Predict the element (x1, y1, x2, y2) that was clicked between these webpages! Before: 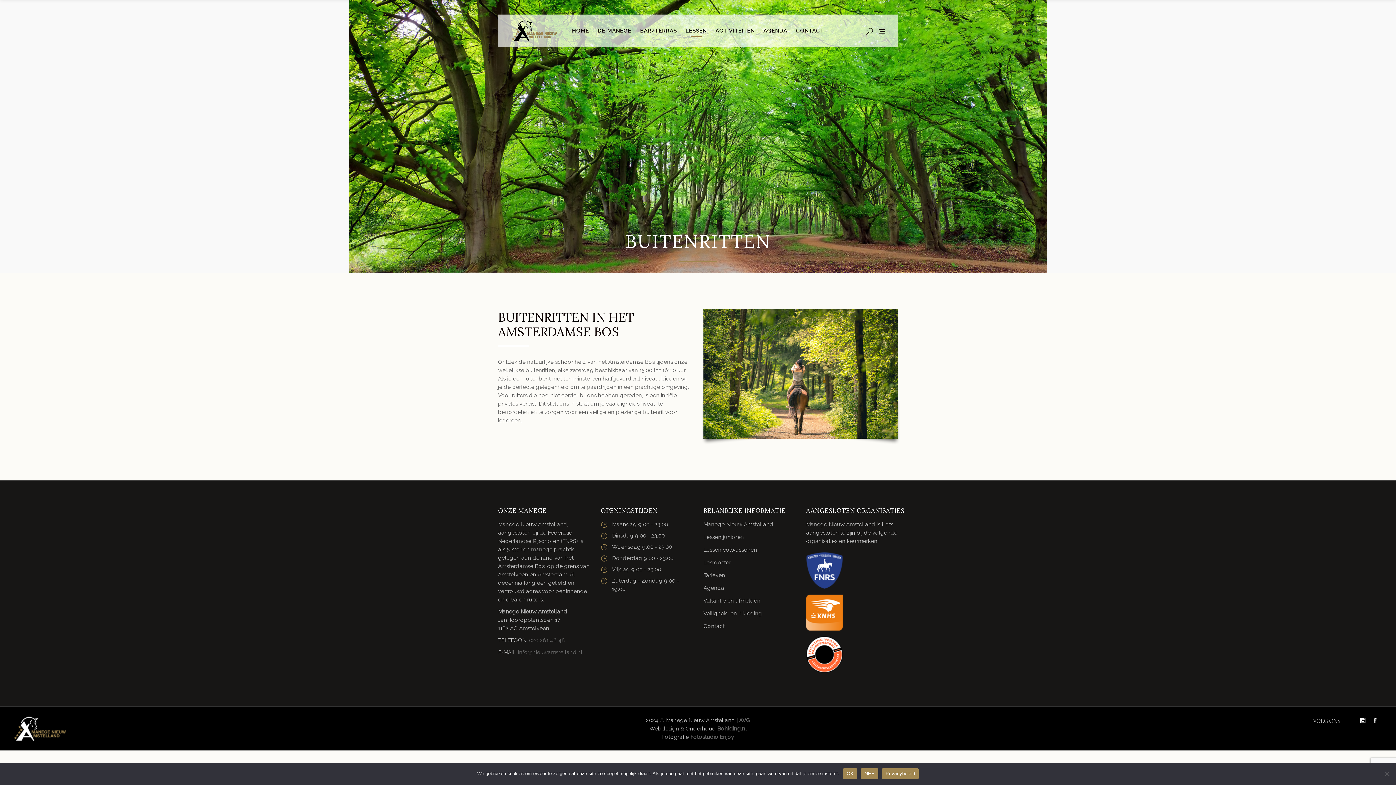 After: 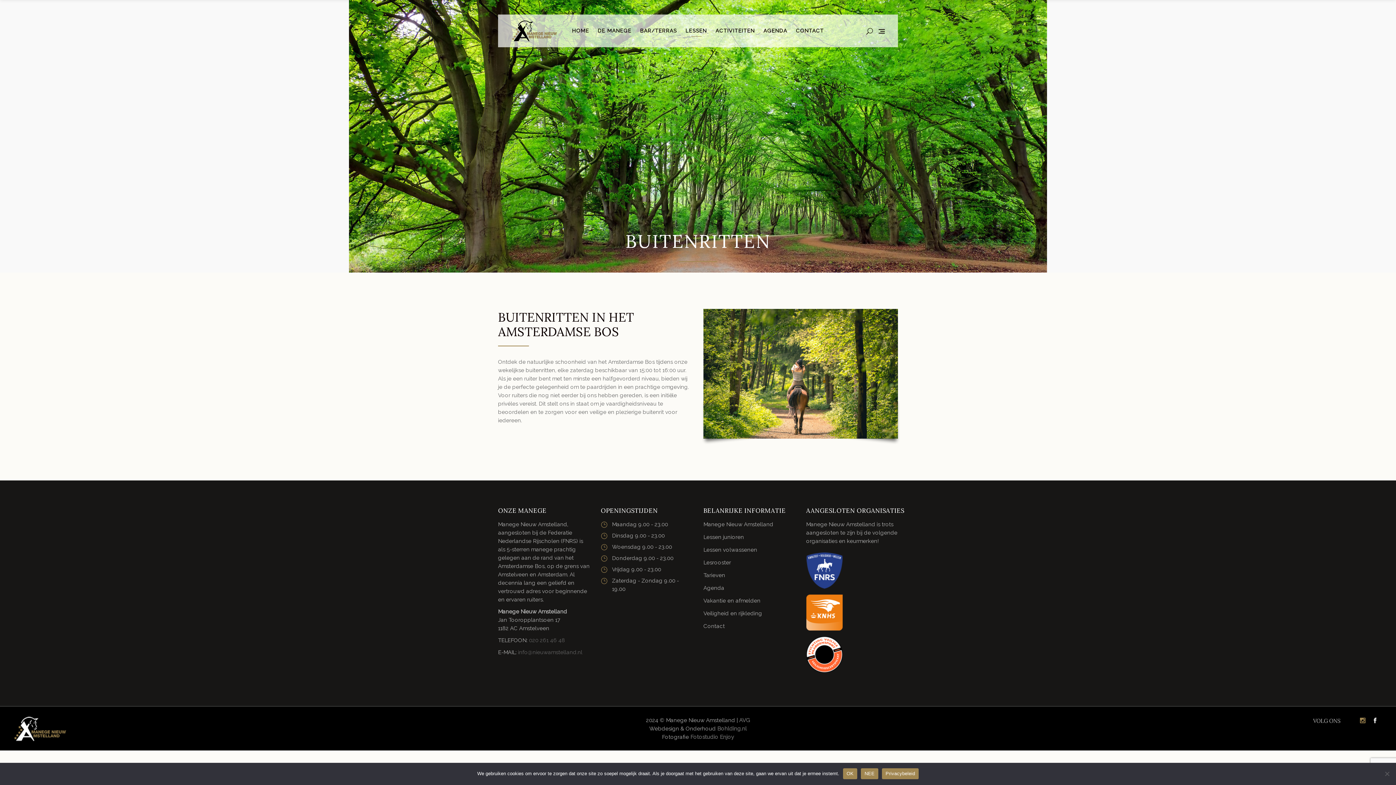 Action: bbox: (1360, 716, 1365, 725)